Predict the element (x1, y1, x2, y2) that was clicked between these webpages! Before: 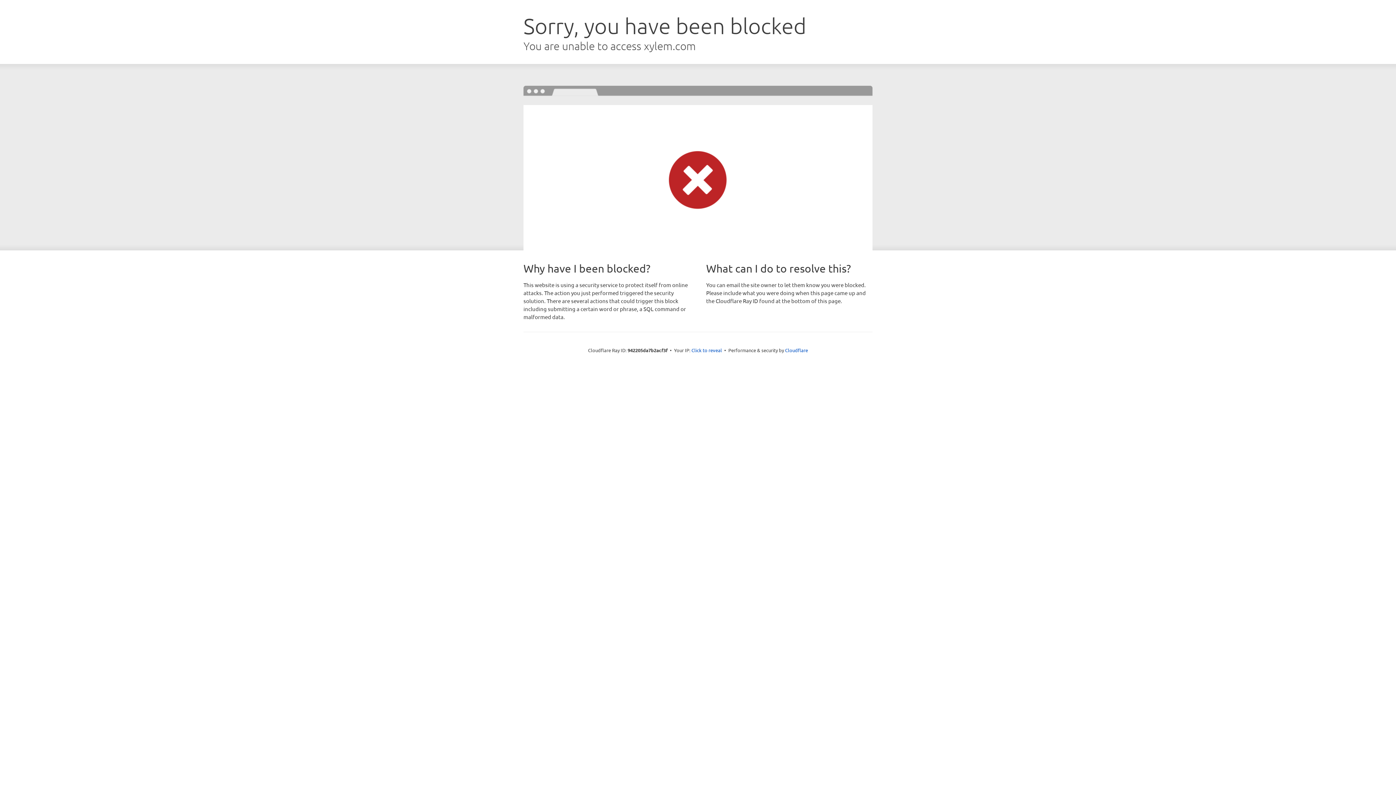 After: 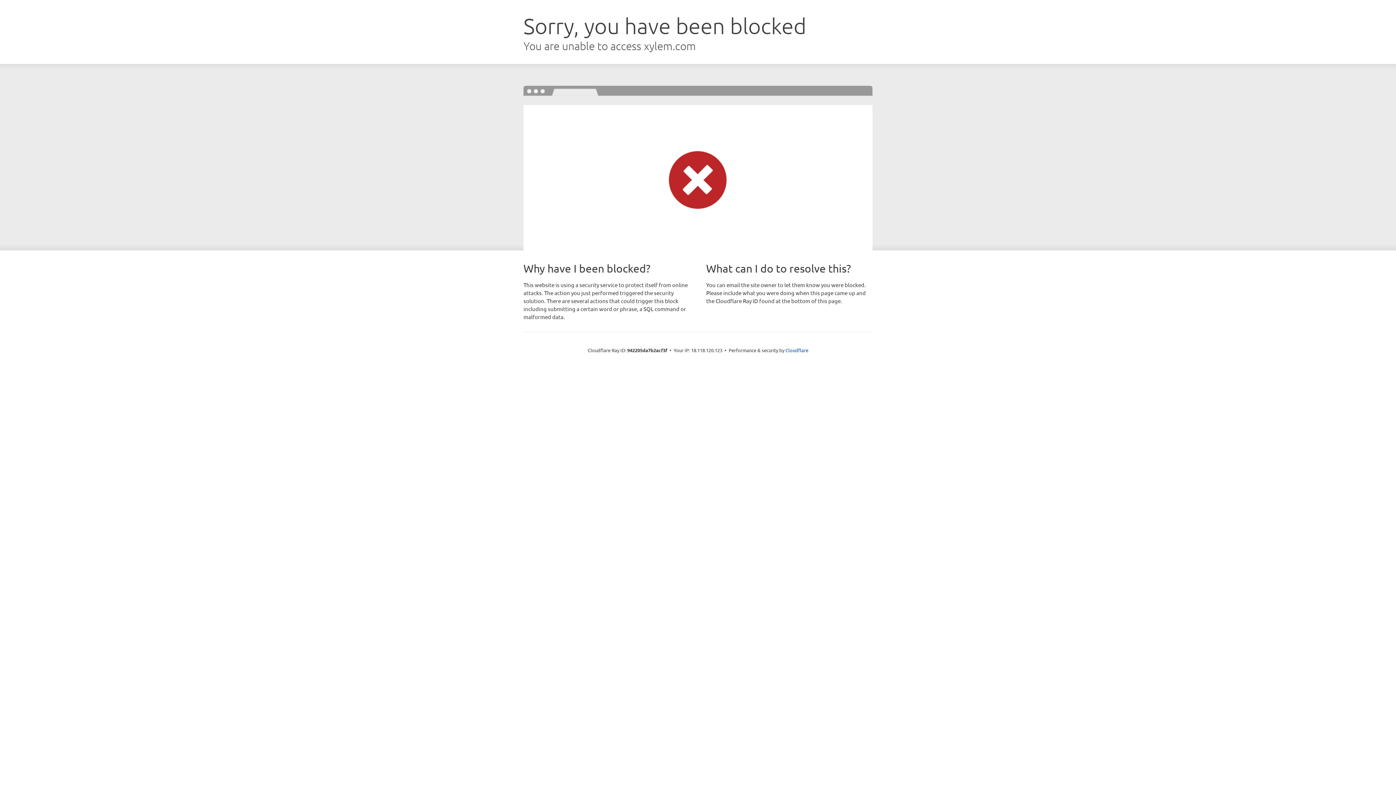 Action: label: Click to reveal bbox: (691, 346, 722, 353)